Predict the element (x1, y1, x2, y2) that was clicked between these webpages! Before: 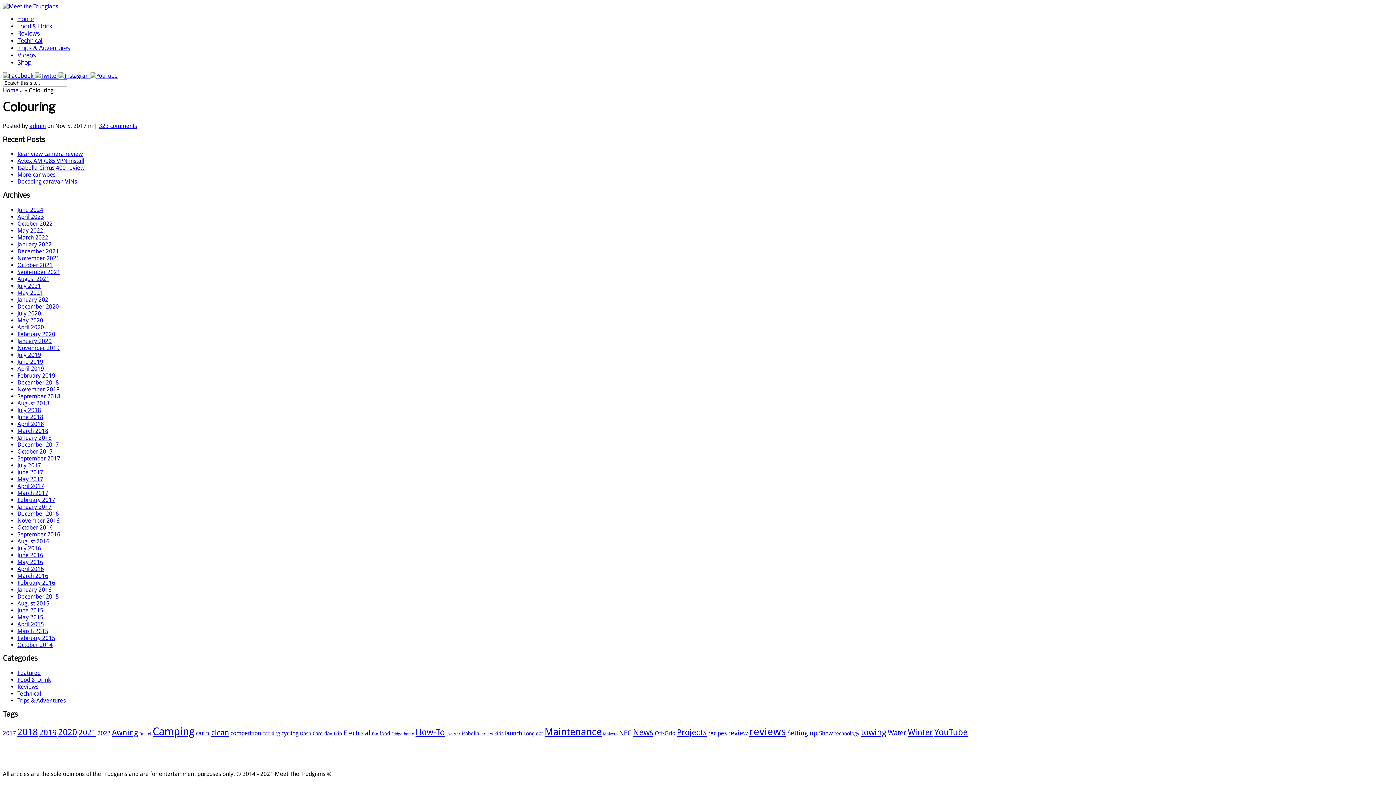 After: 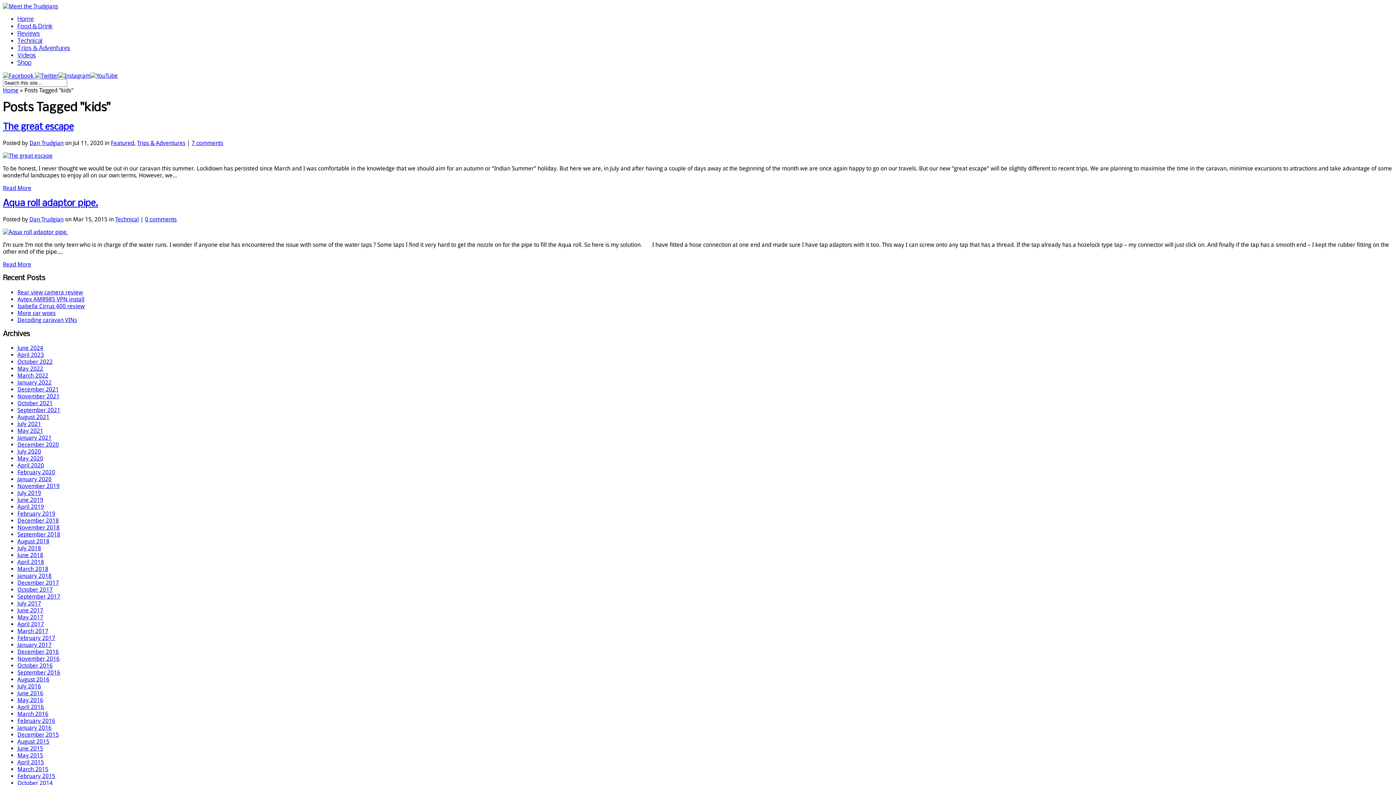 Action: bbox: (494, 730, 503, 736) label: kids (2 items)